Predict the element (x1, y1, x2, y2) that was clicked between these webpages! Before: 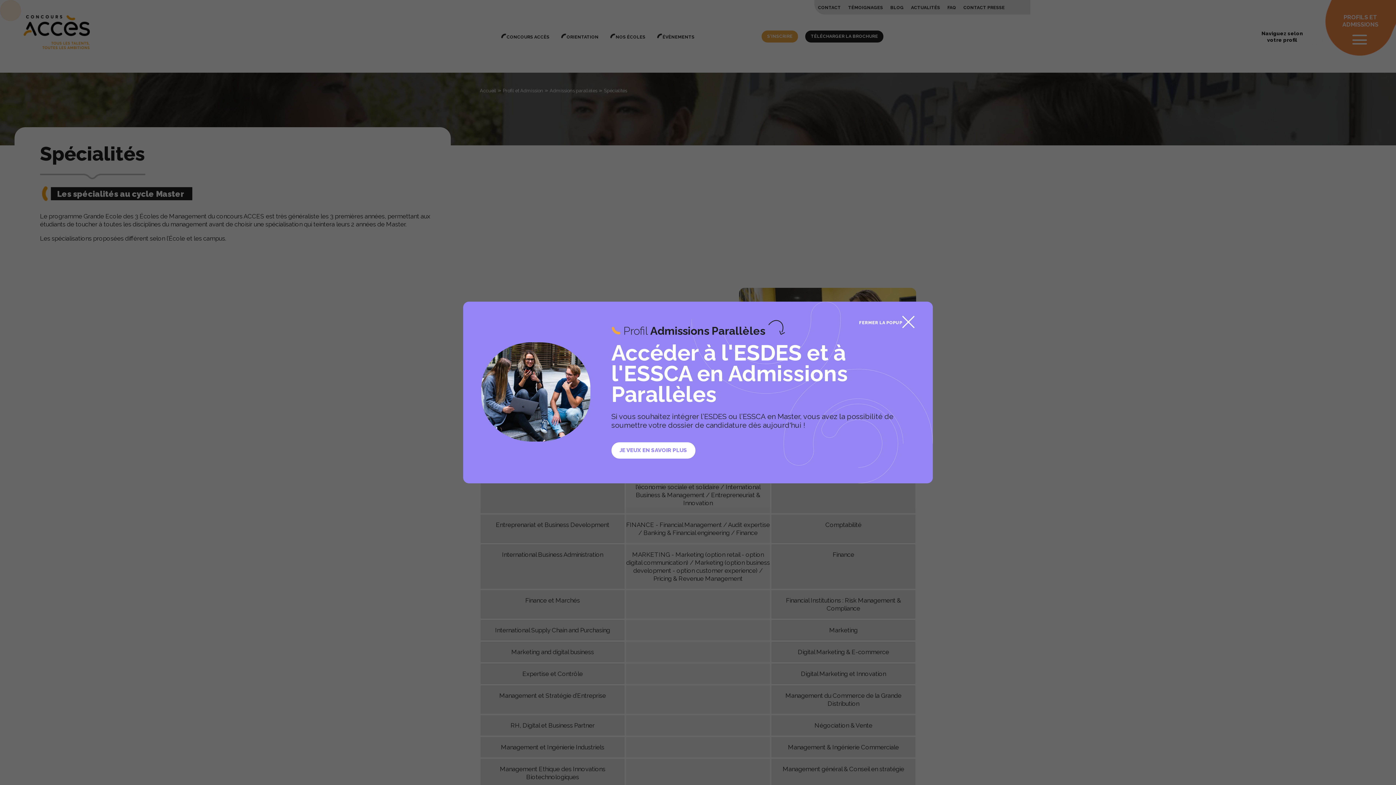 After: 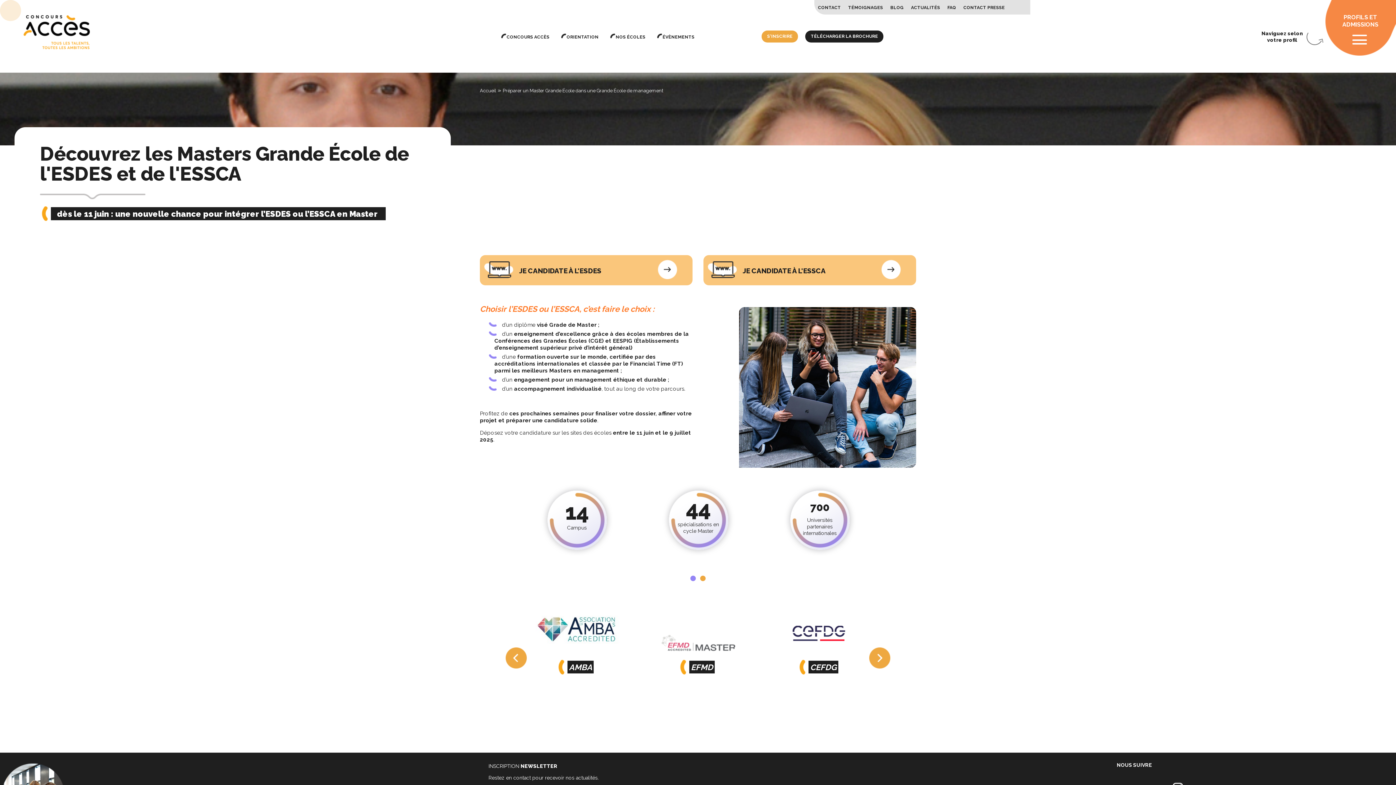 Action: bbox: (611, 442, 695, 458) label: JE VEUX EN SAVOIR PLUS